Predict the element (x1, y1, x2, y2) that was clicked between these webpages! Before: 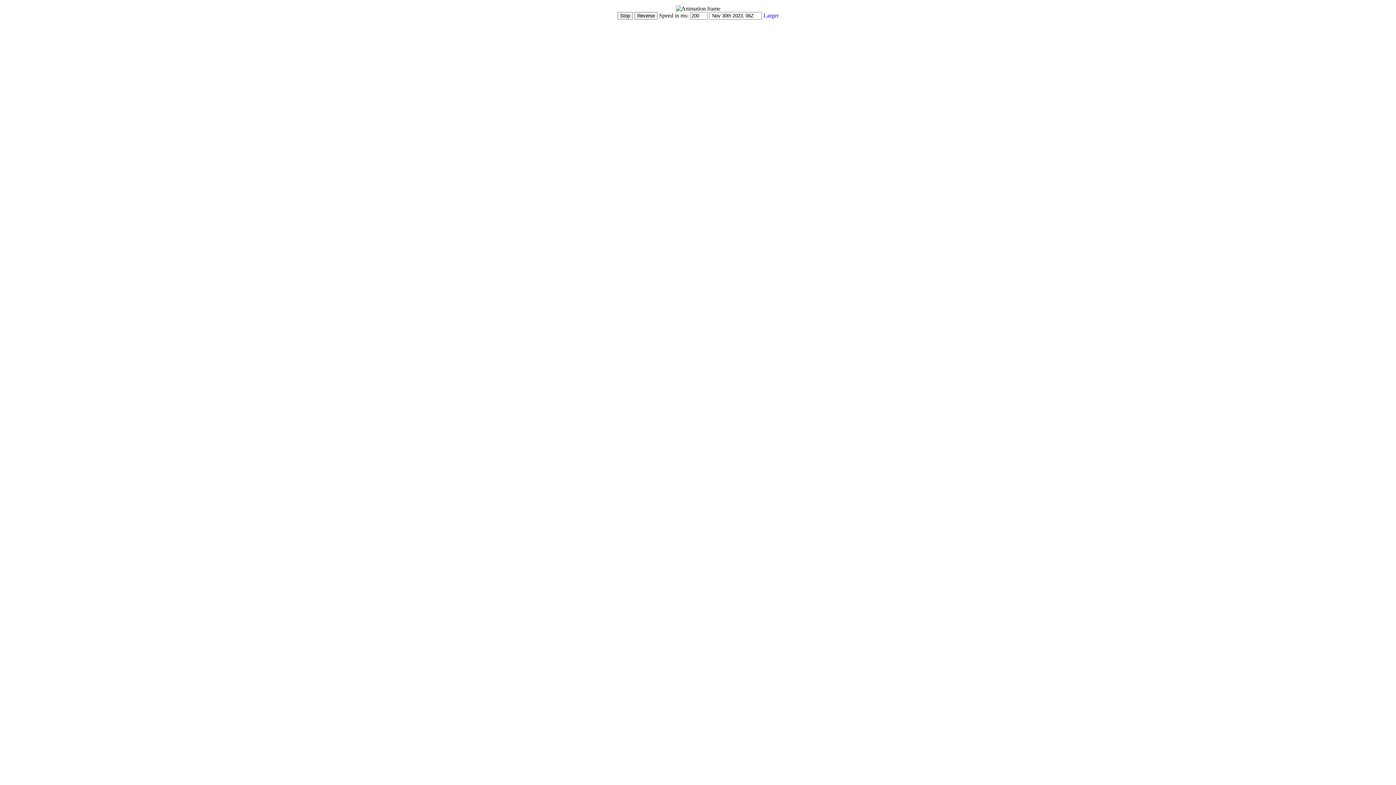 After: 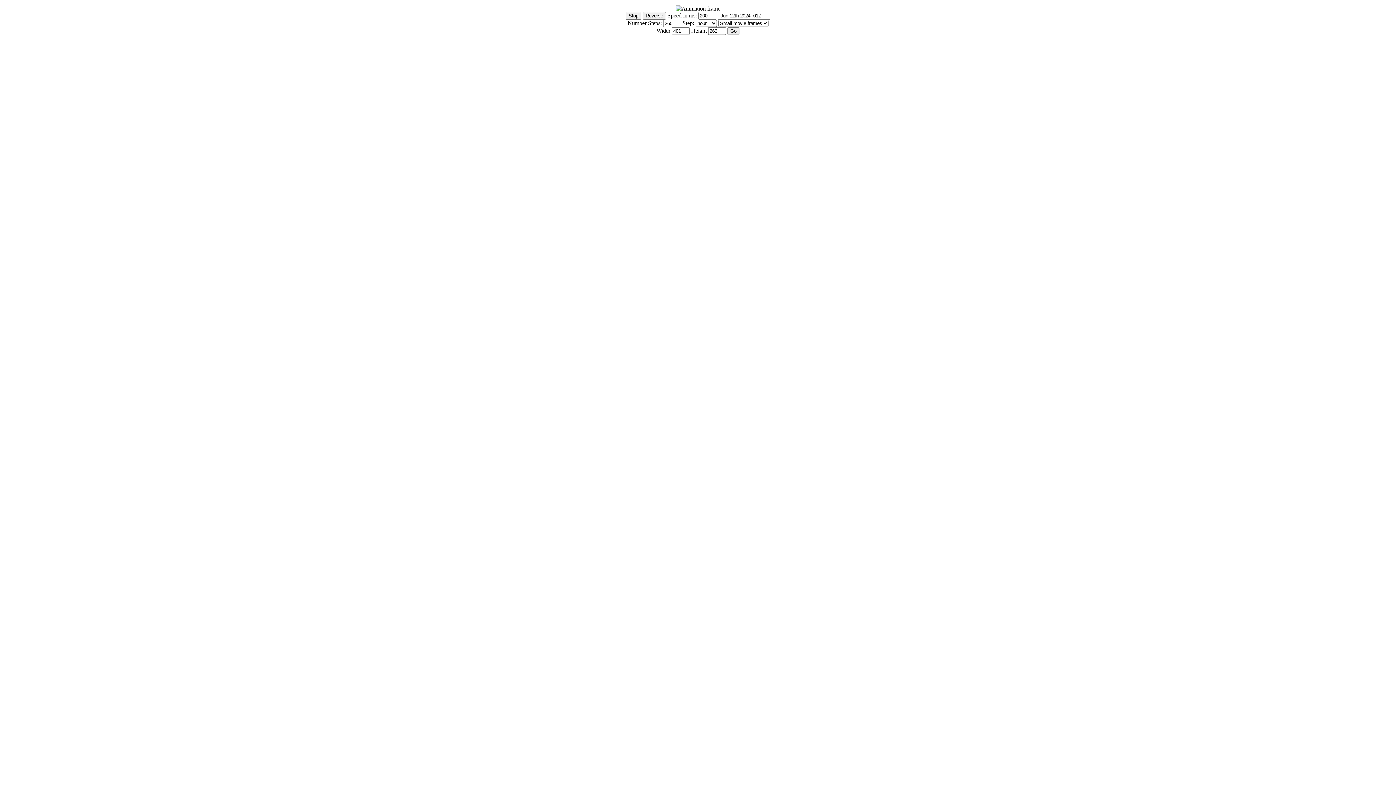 Action: bbox: (2, 20, 37, 26) label: Show Controls